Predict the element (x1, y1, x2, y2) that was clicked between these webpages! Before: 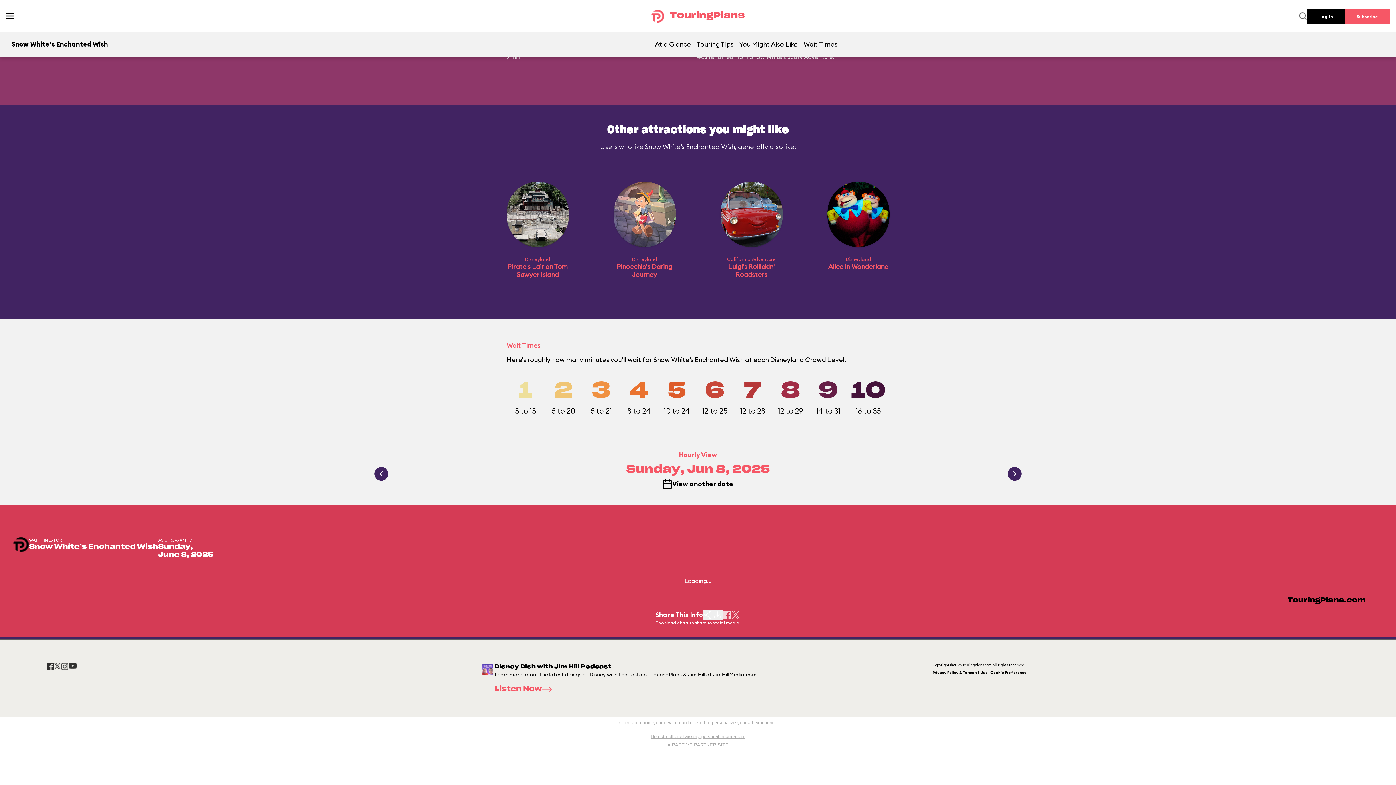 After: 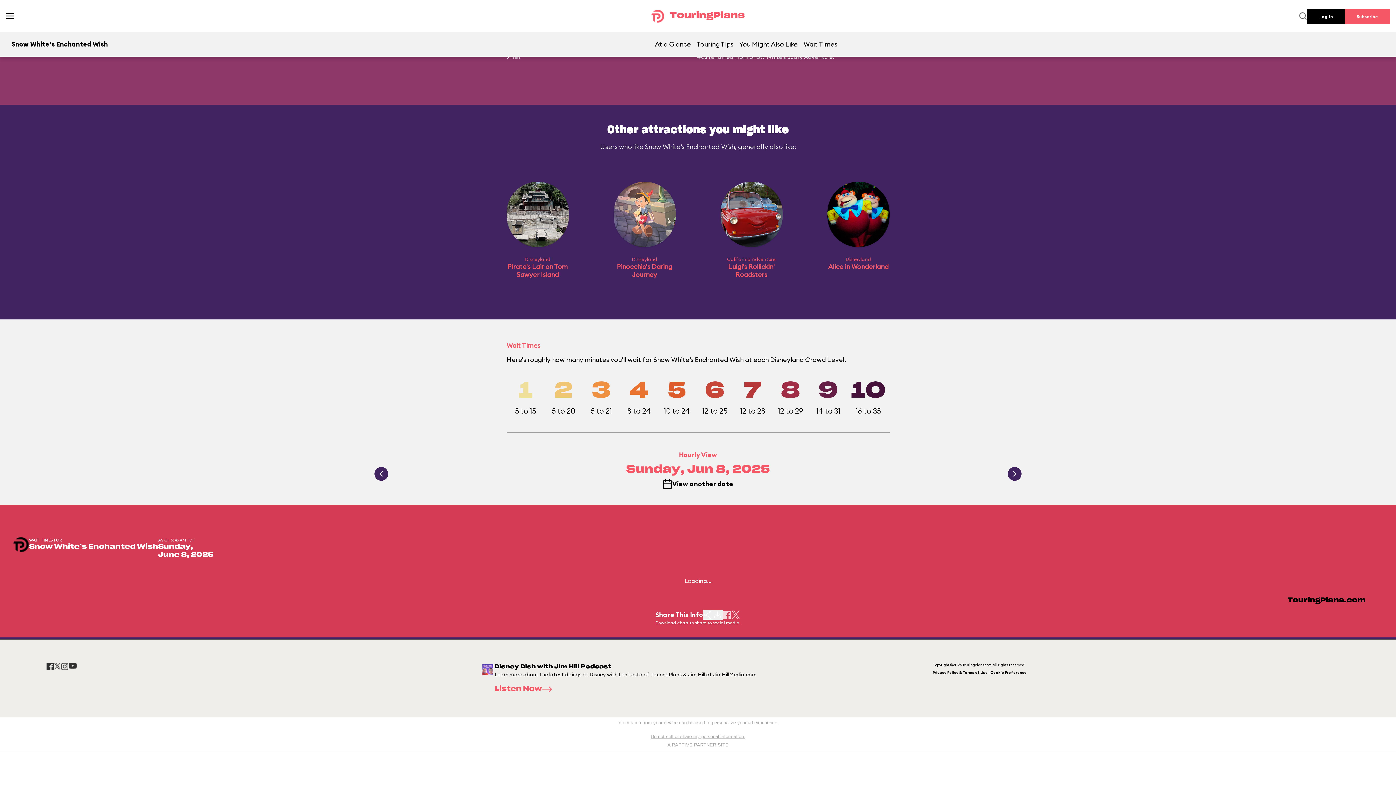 Action: label: At a Glance bbox: (652, 32, 694, 55)